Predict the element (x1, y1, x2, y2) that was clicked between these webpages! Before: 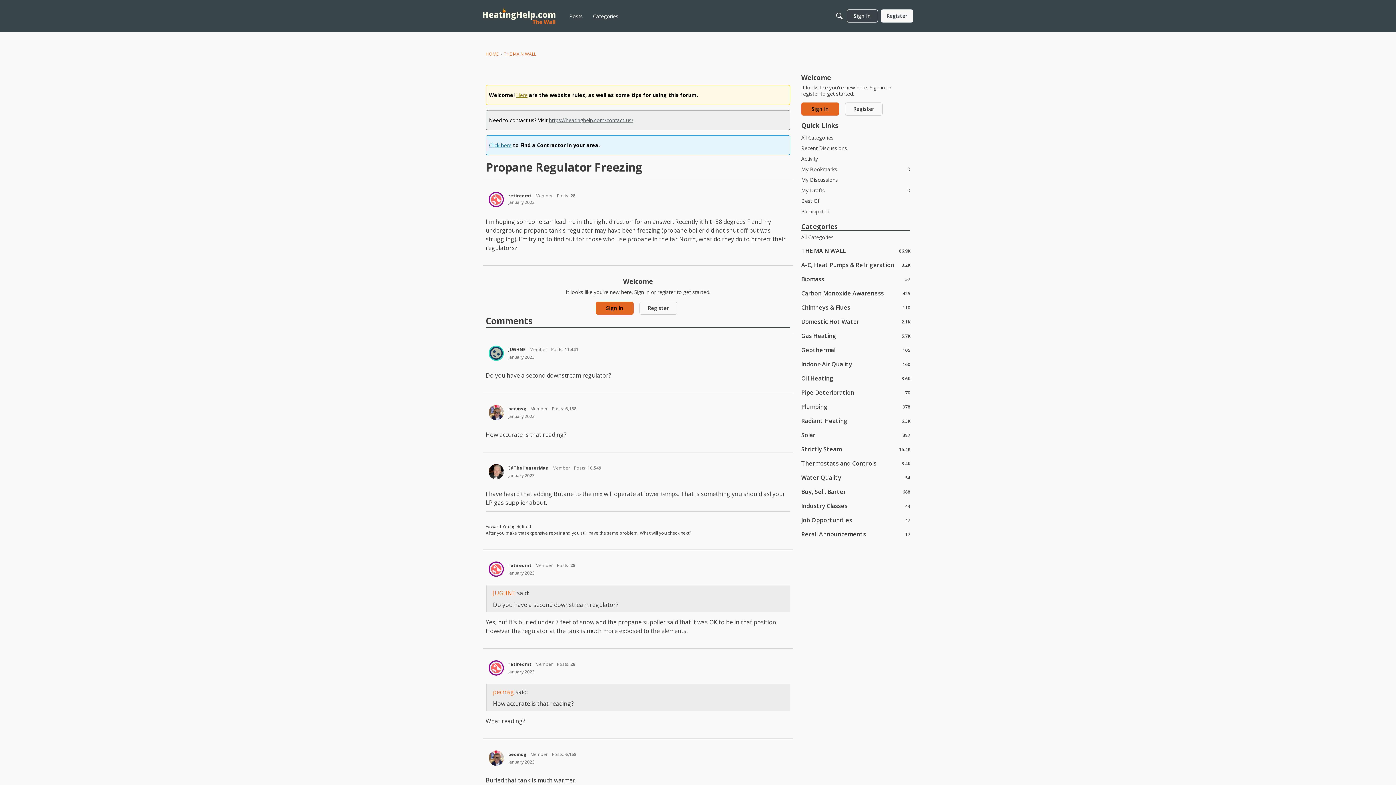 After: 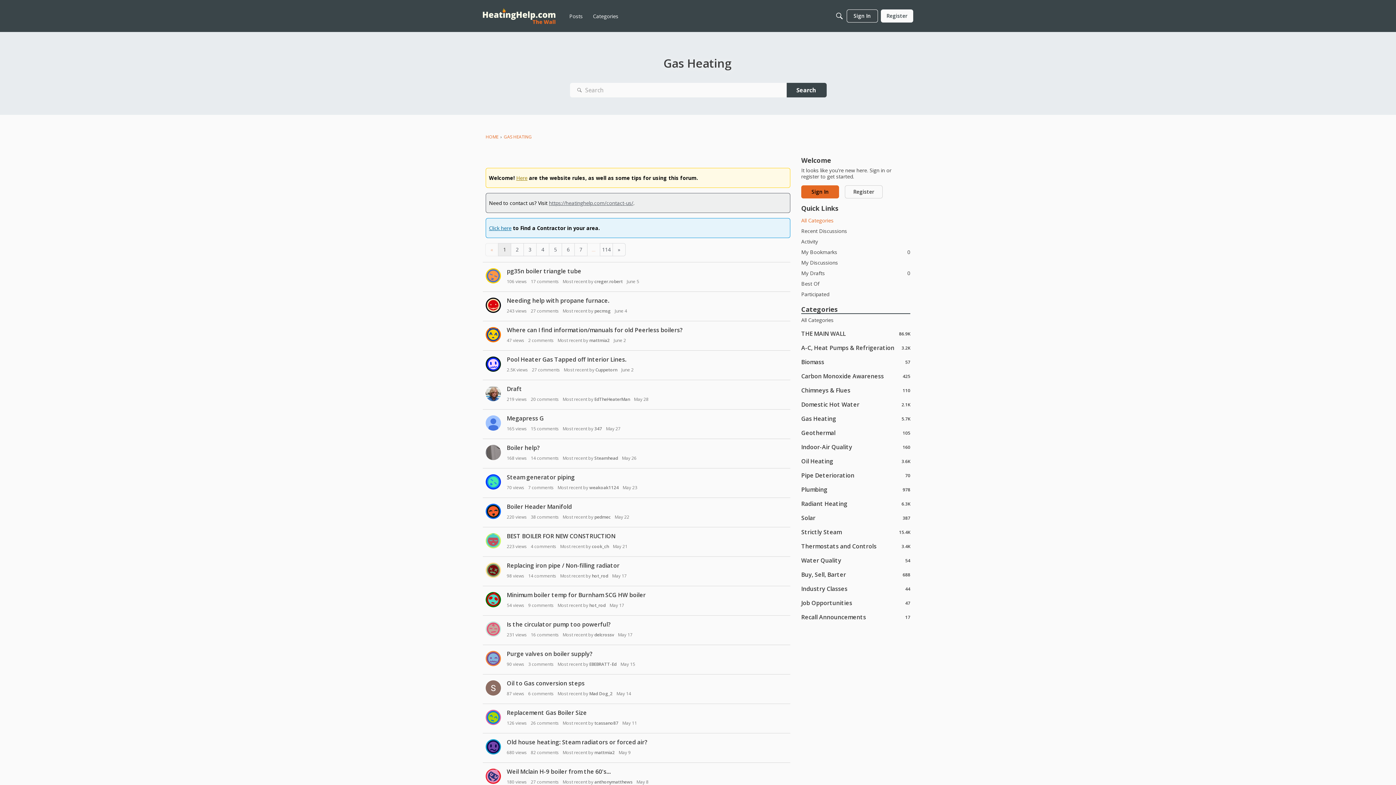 Action: bbox: (801, 332, 910, 339) label: 5.7K
Gas Heating